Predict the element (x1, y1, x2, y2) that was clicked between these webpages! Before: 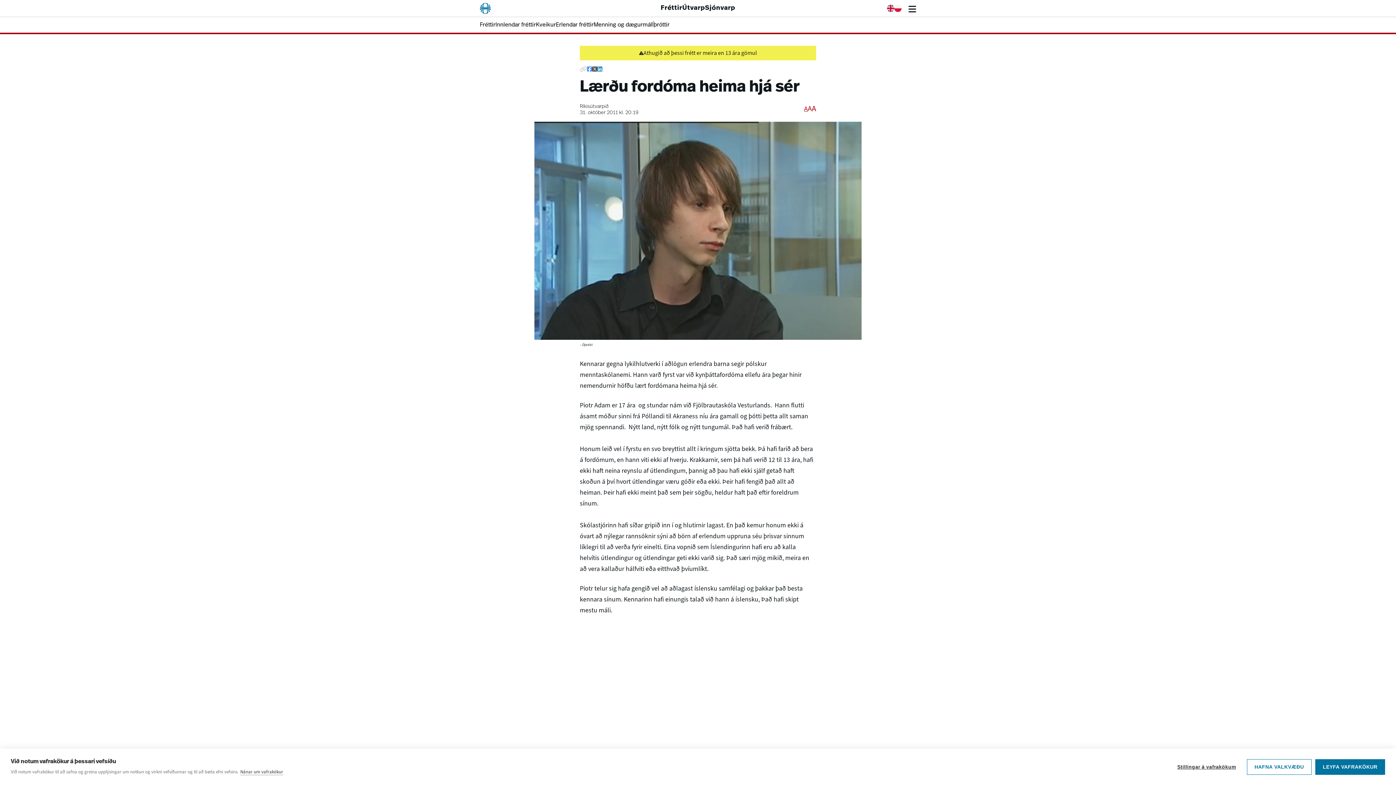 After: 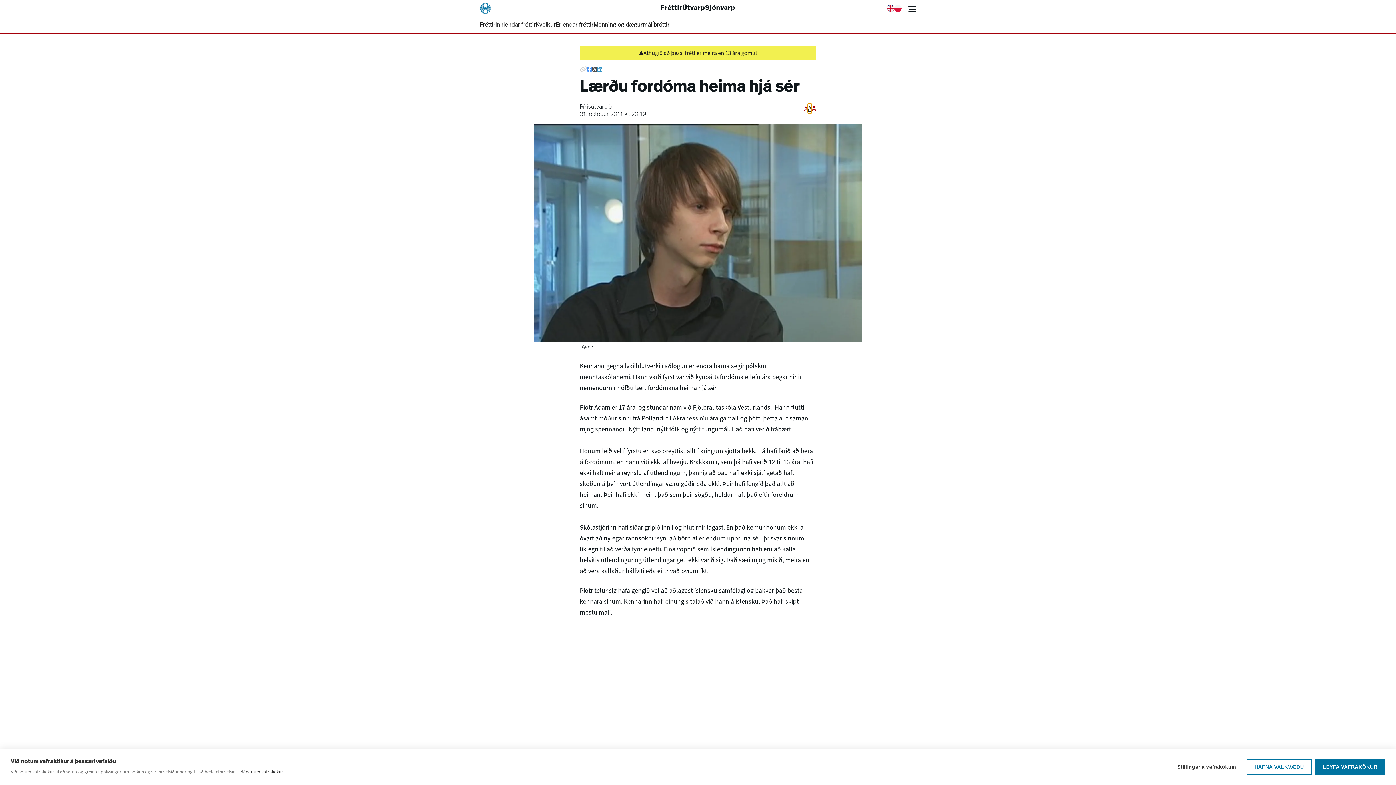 Action: label: A bbox: (808, 104, 812, 113)